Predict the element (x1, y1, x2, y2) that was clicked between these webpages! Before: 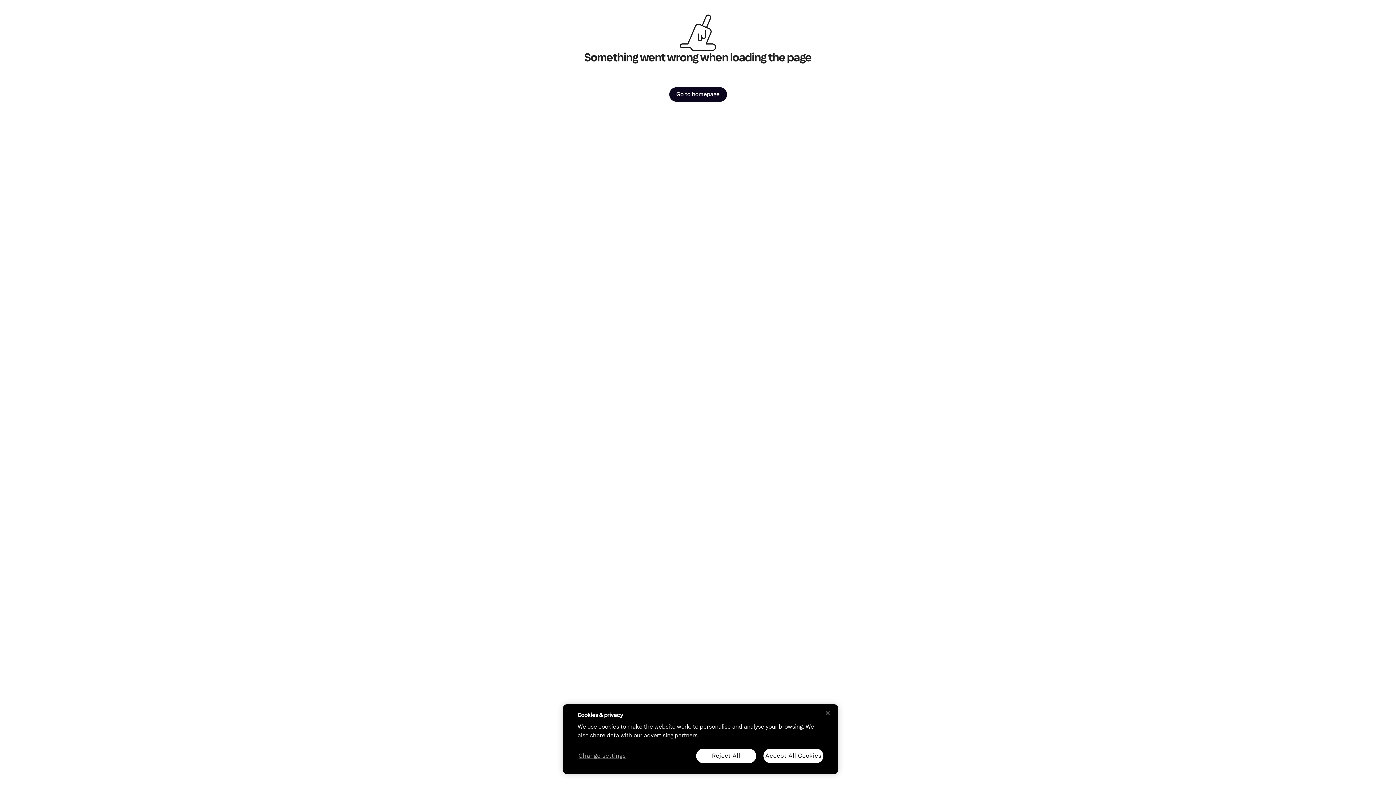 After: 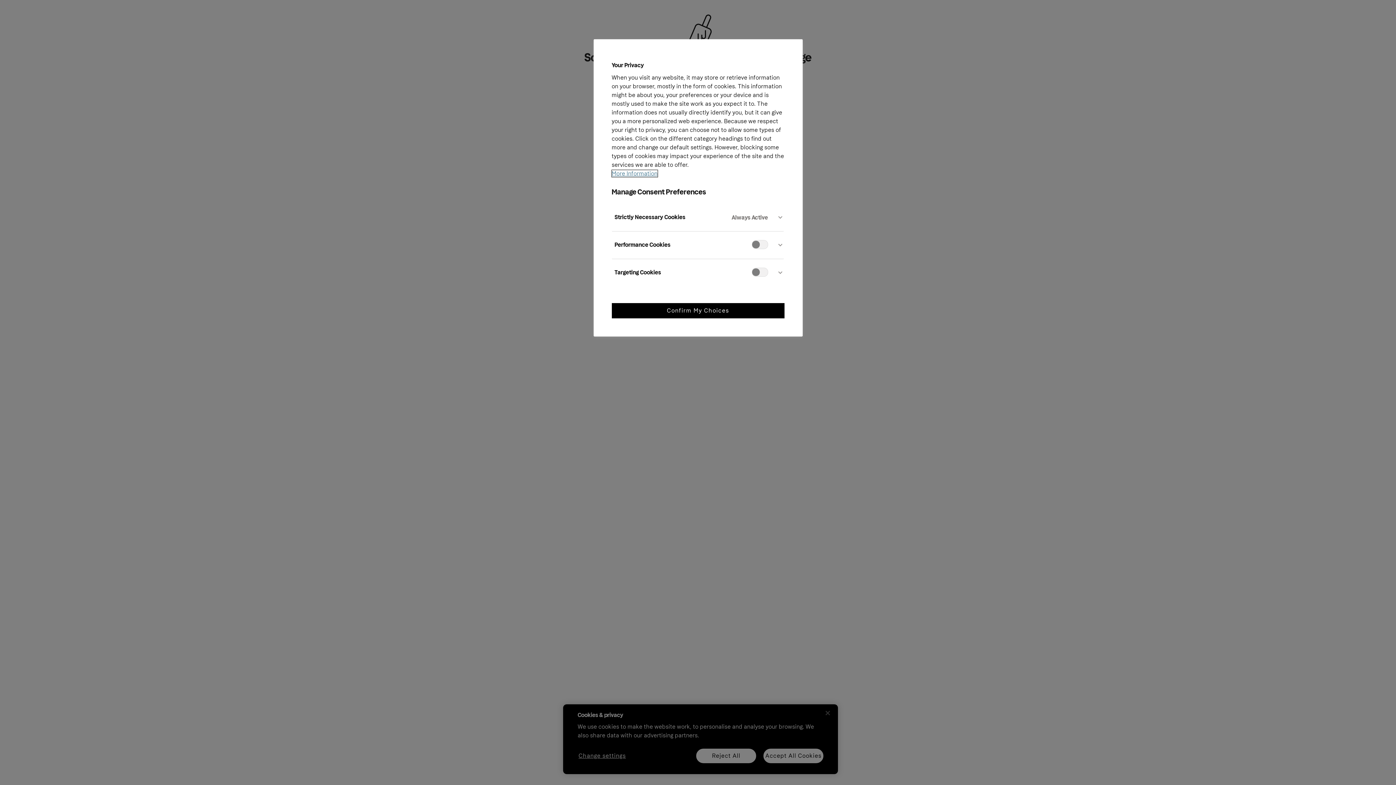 Action: bbox: (577, 751, 626, 760) label: Change settings